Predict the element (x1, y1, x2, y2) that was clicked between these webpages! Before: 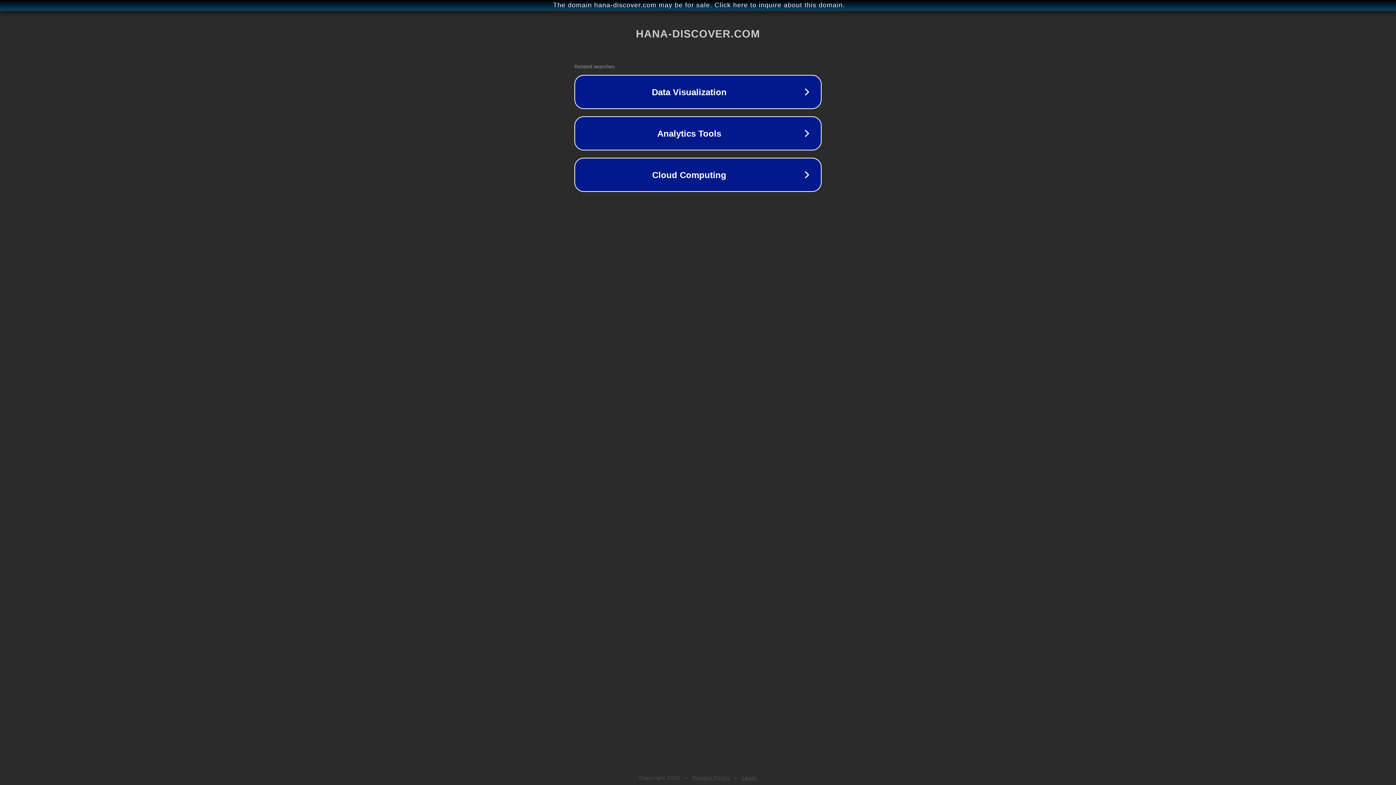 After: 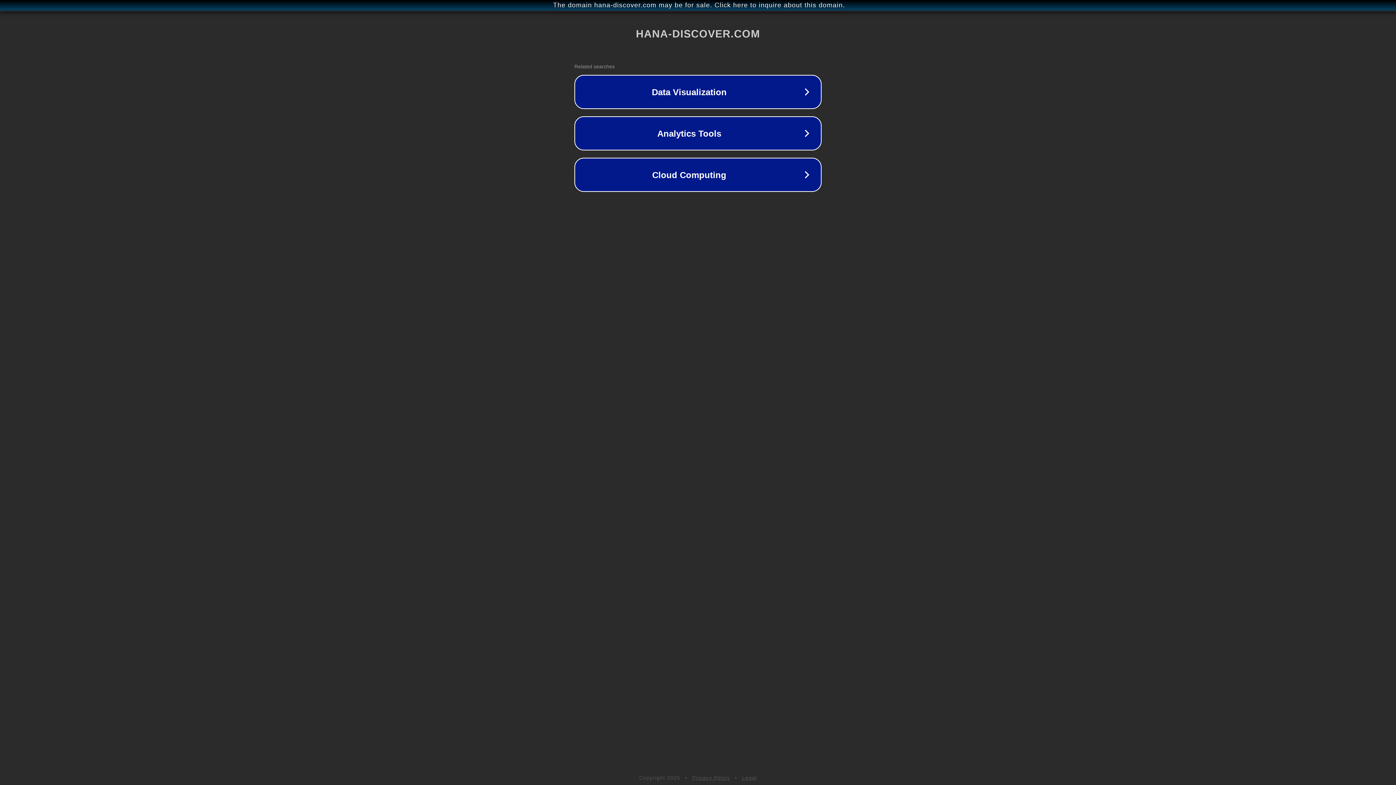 Action: label: Legal bbox: (742, 775, 757, 781)